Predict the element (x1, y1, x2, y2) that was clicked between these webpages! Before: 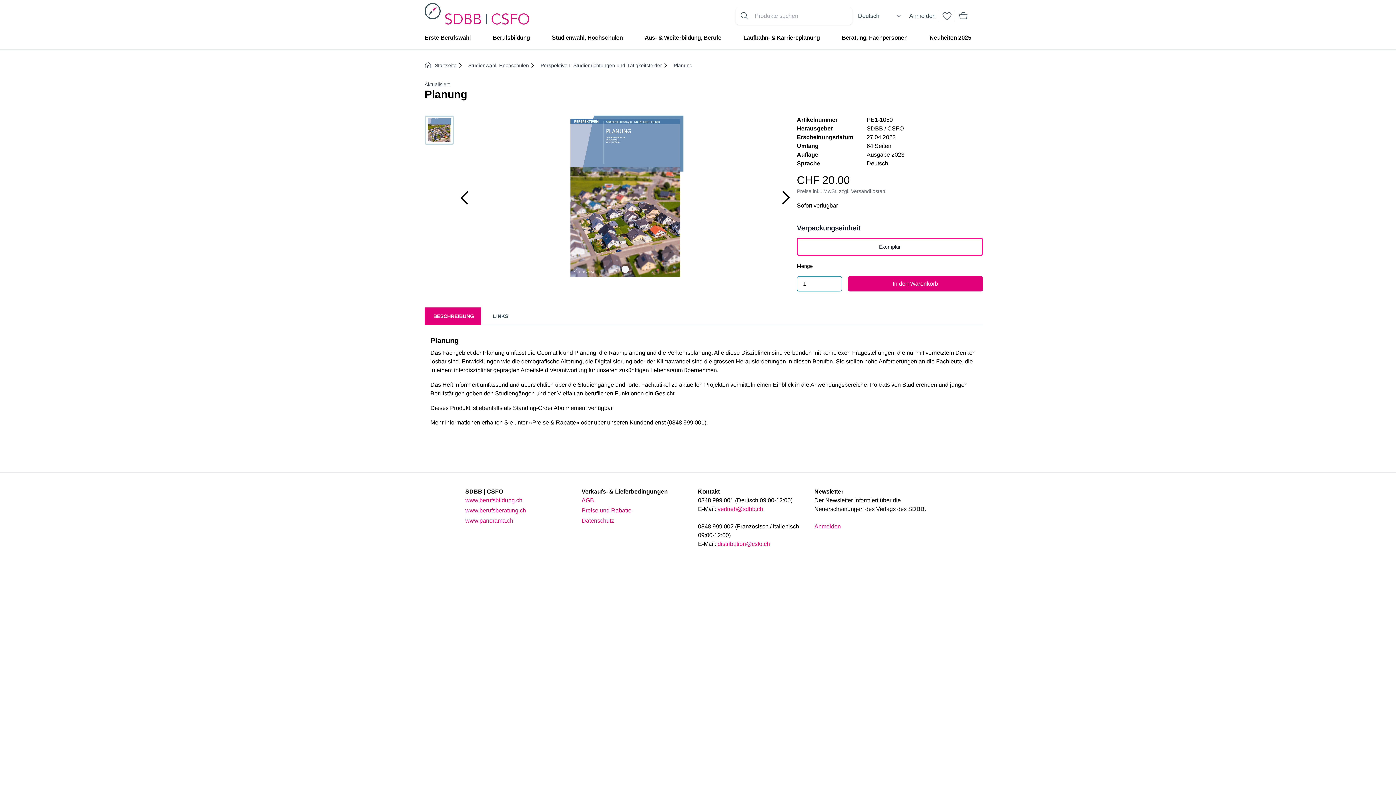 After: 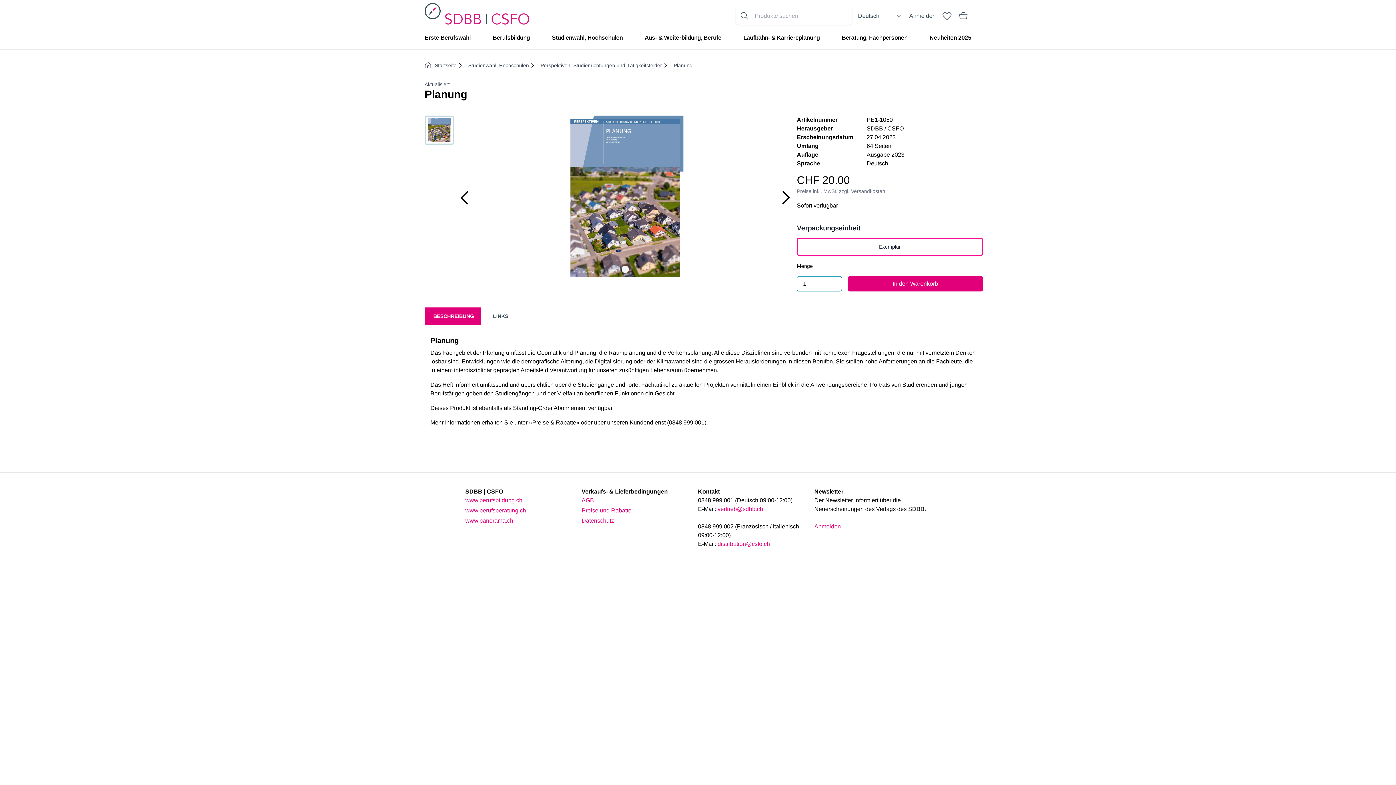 Action: label: www.panorama.ch bbox: (465, 517, 513, 524)